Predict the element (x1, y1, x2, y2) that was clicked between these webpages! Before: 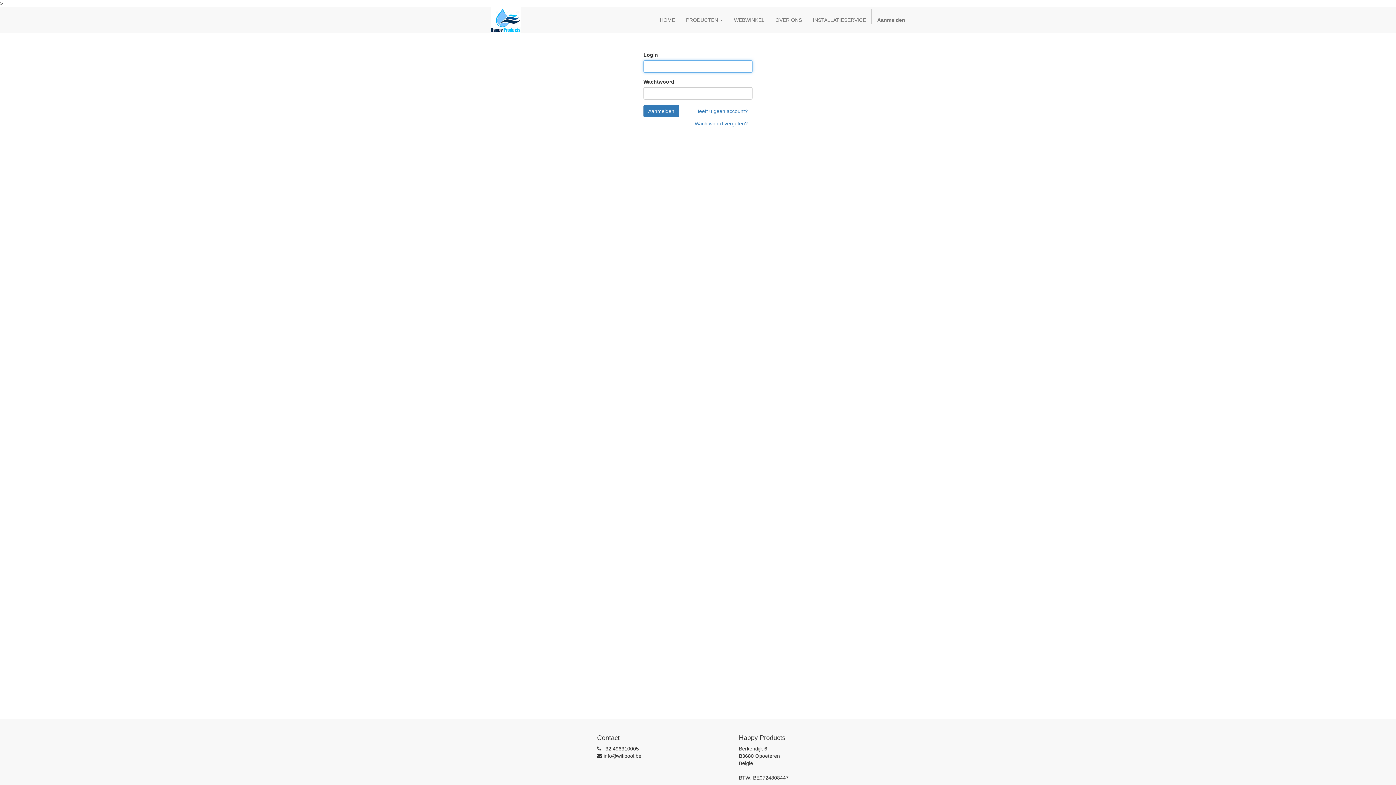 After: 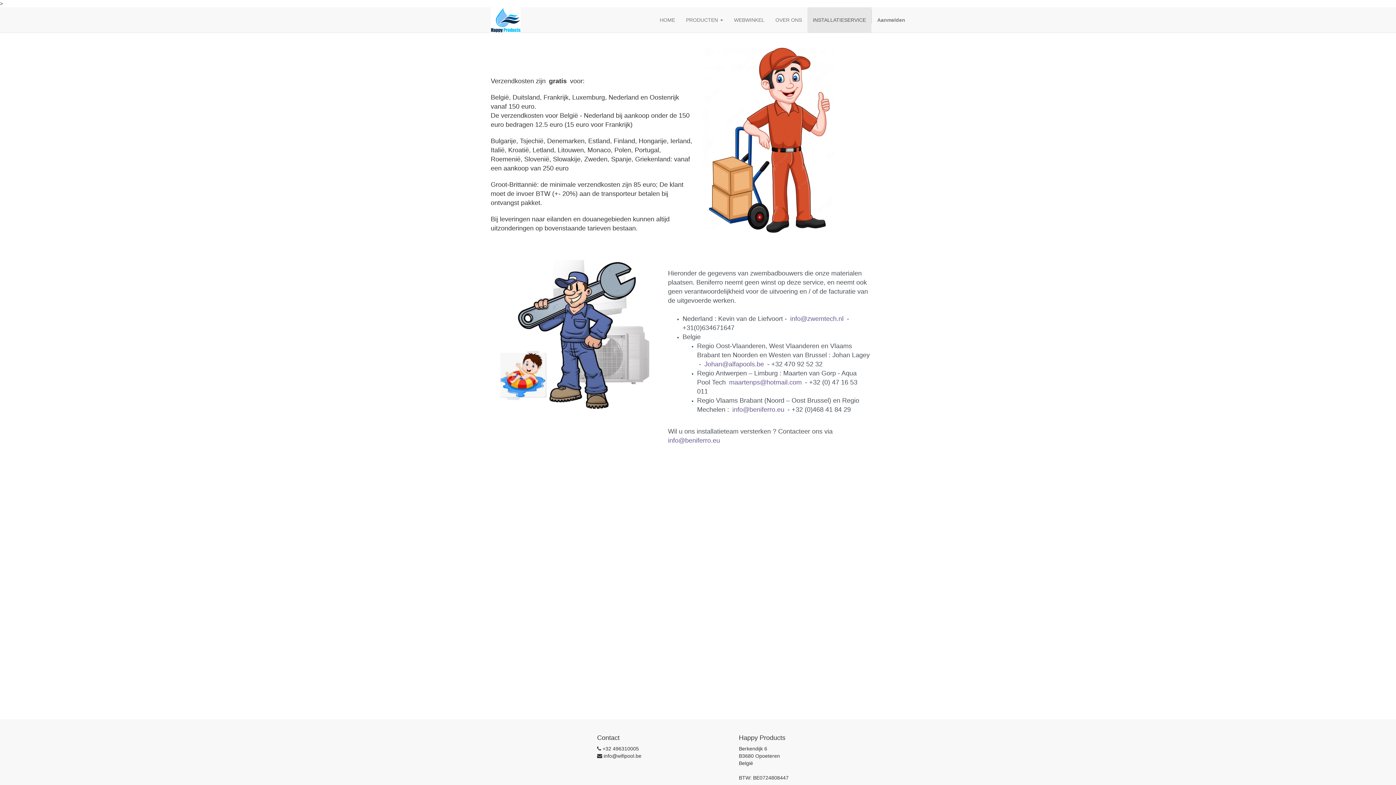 Action: label: INSTALLATIESERVICE bbox: (807, 7, 871, 32)